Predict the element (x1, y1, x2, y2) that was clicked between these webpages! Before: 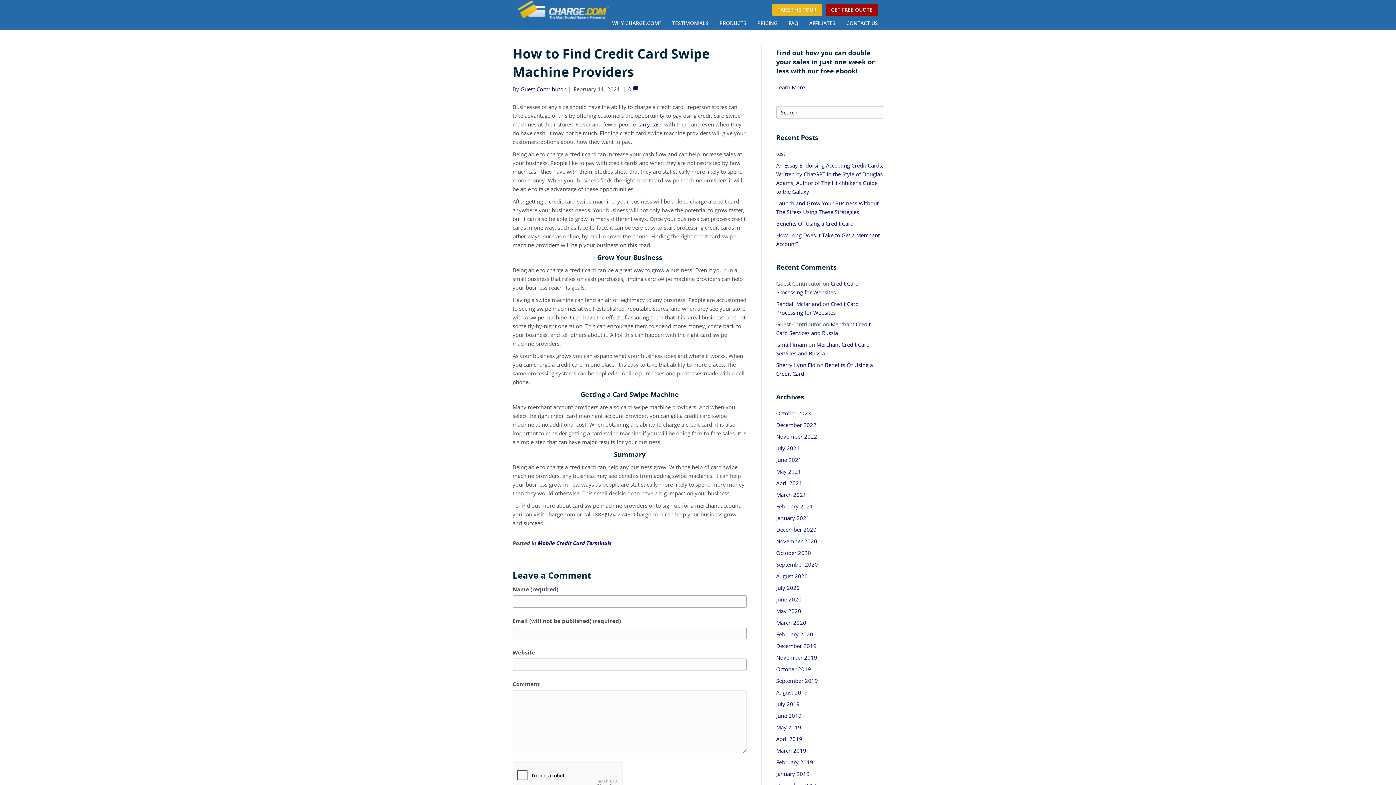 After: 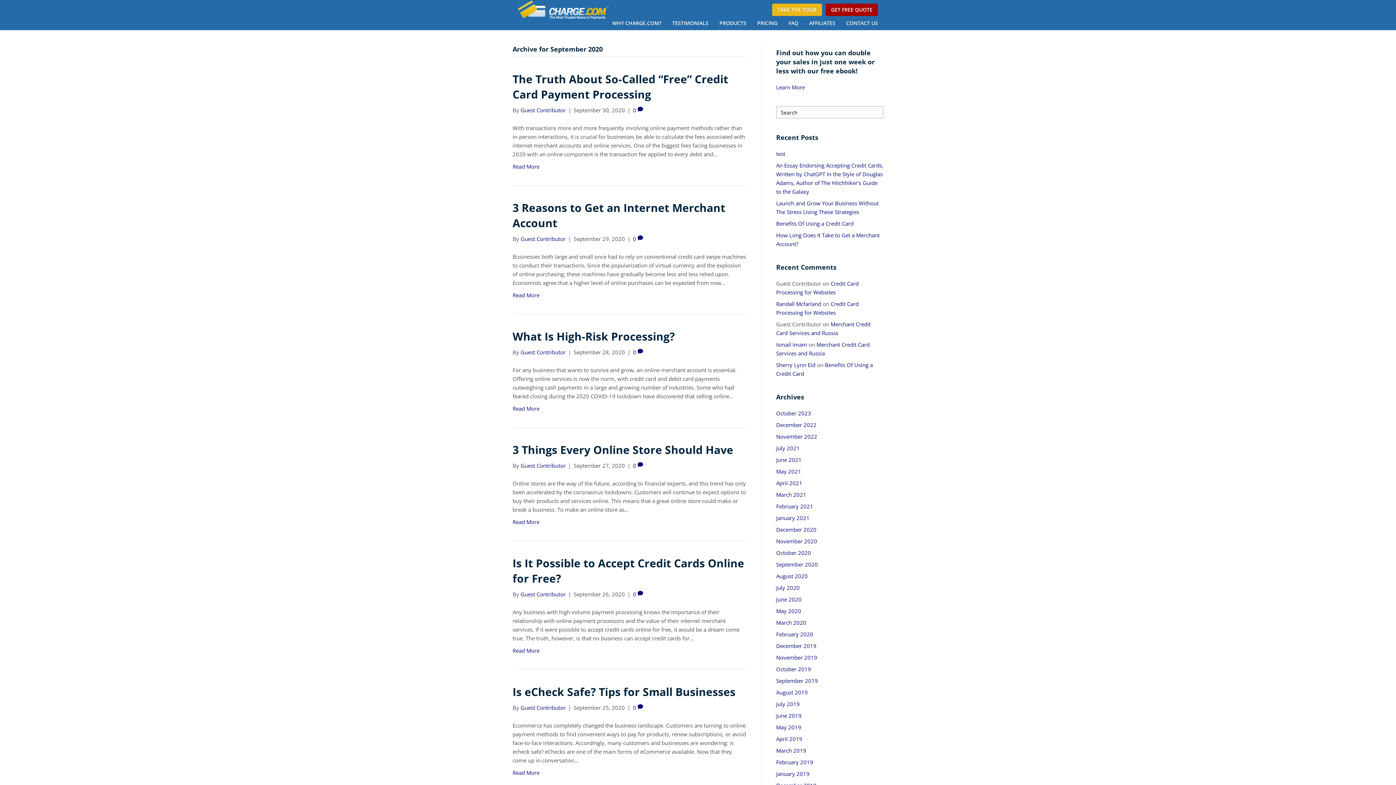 Action: label: September 2020 bbox: (776, 561, 818, 568)